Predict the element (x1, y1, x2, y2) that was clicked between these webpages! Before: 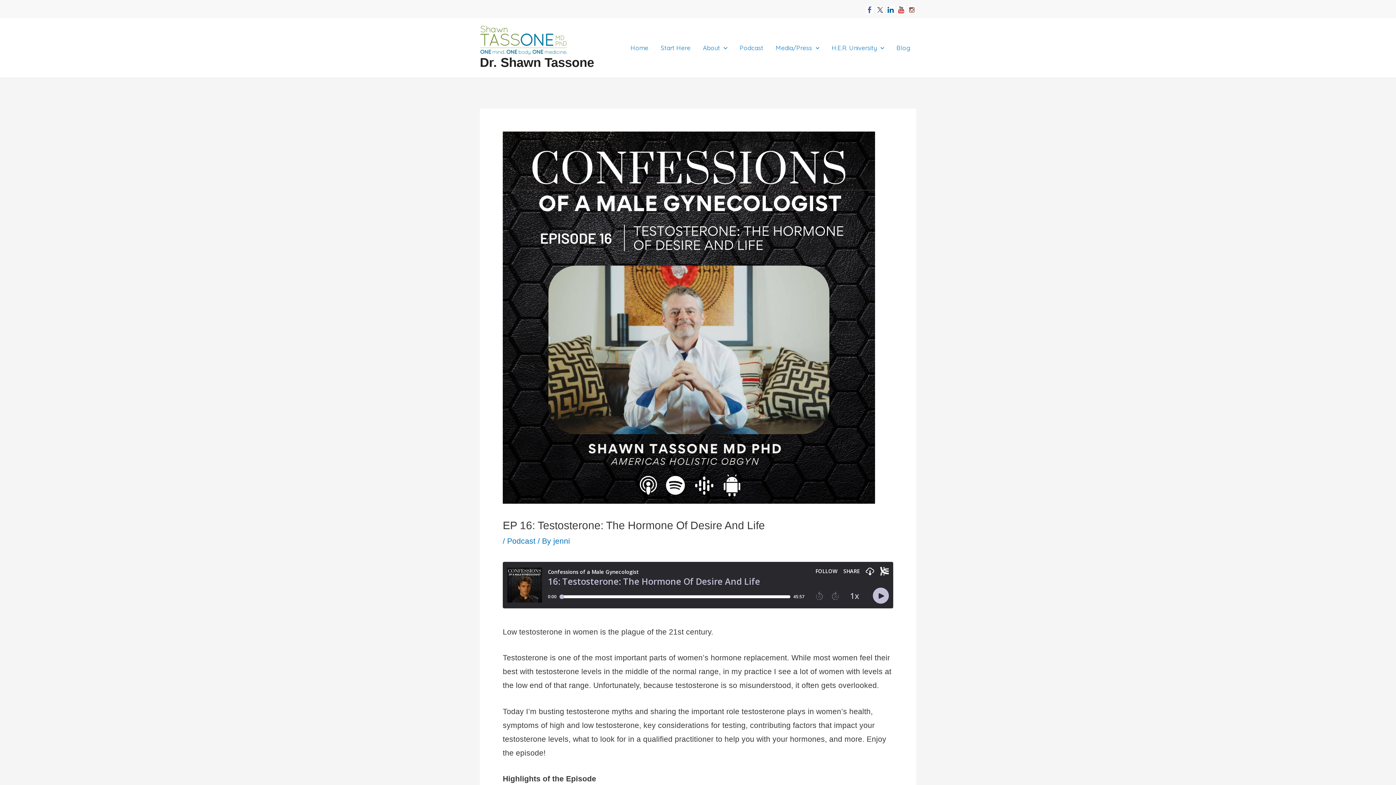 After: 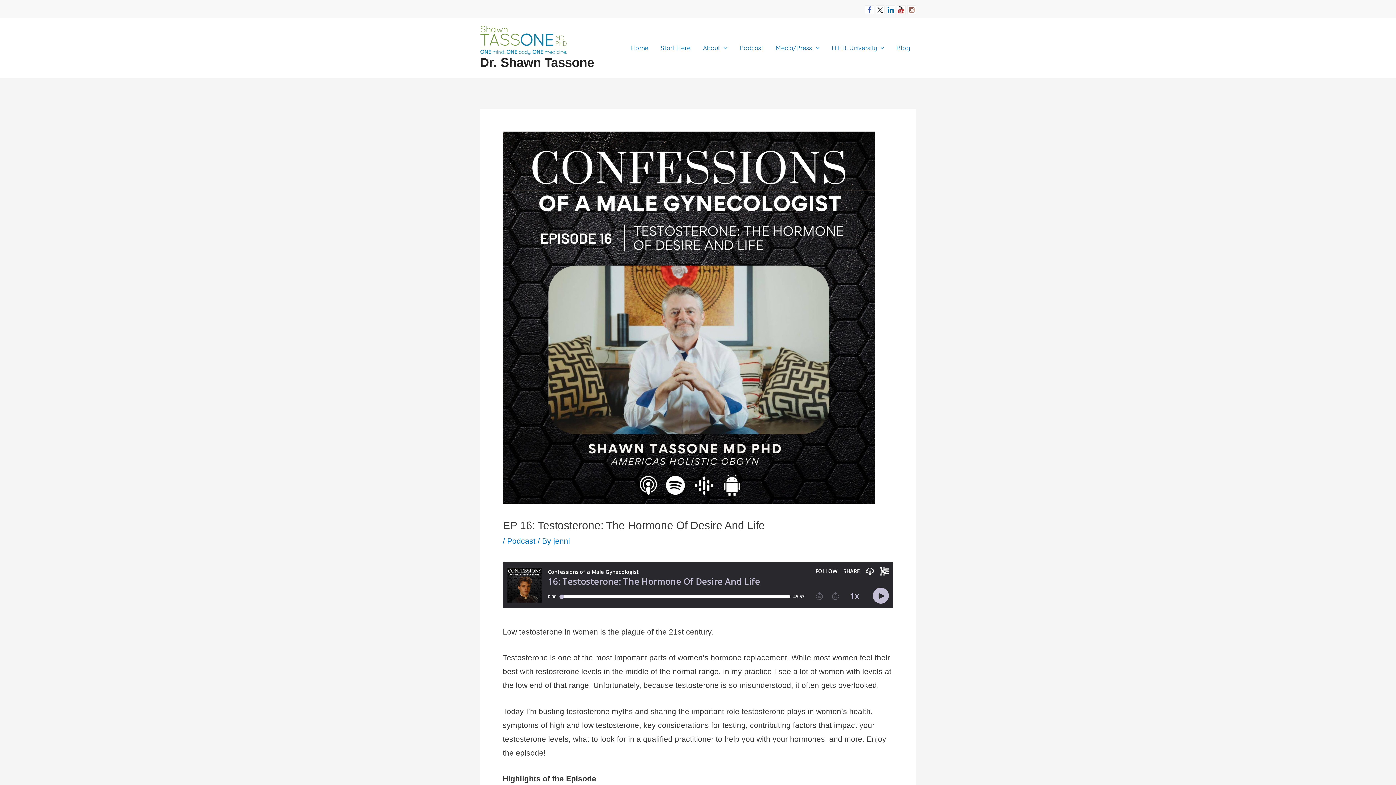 Action: bbox: (897, 2, 905, 11)